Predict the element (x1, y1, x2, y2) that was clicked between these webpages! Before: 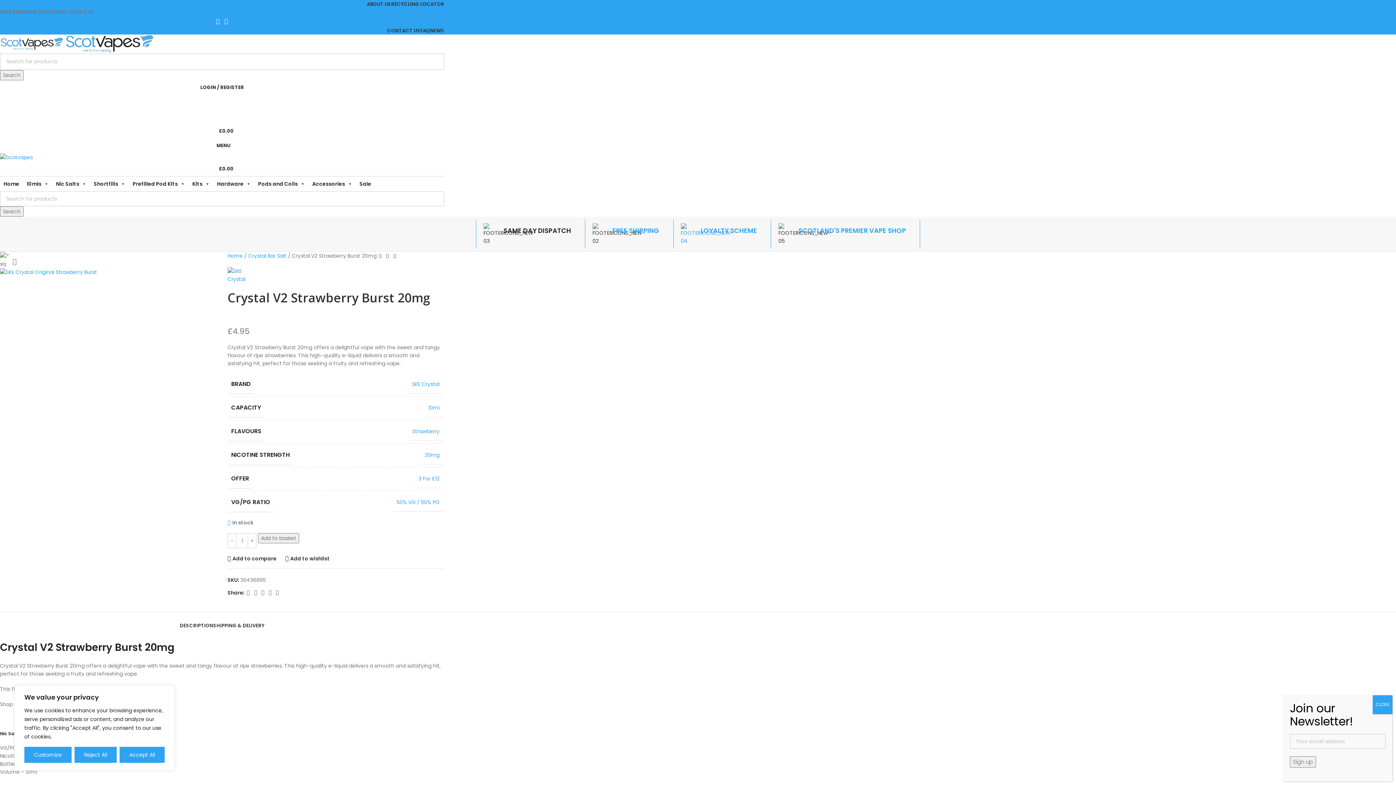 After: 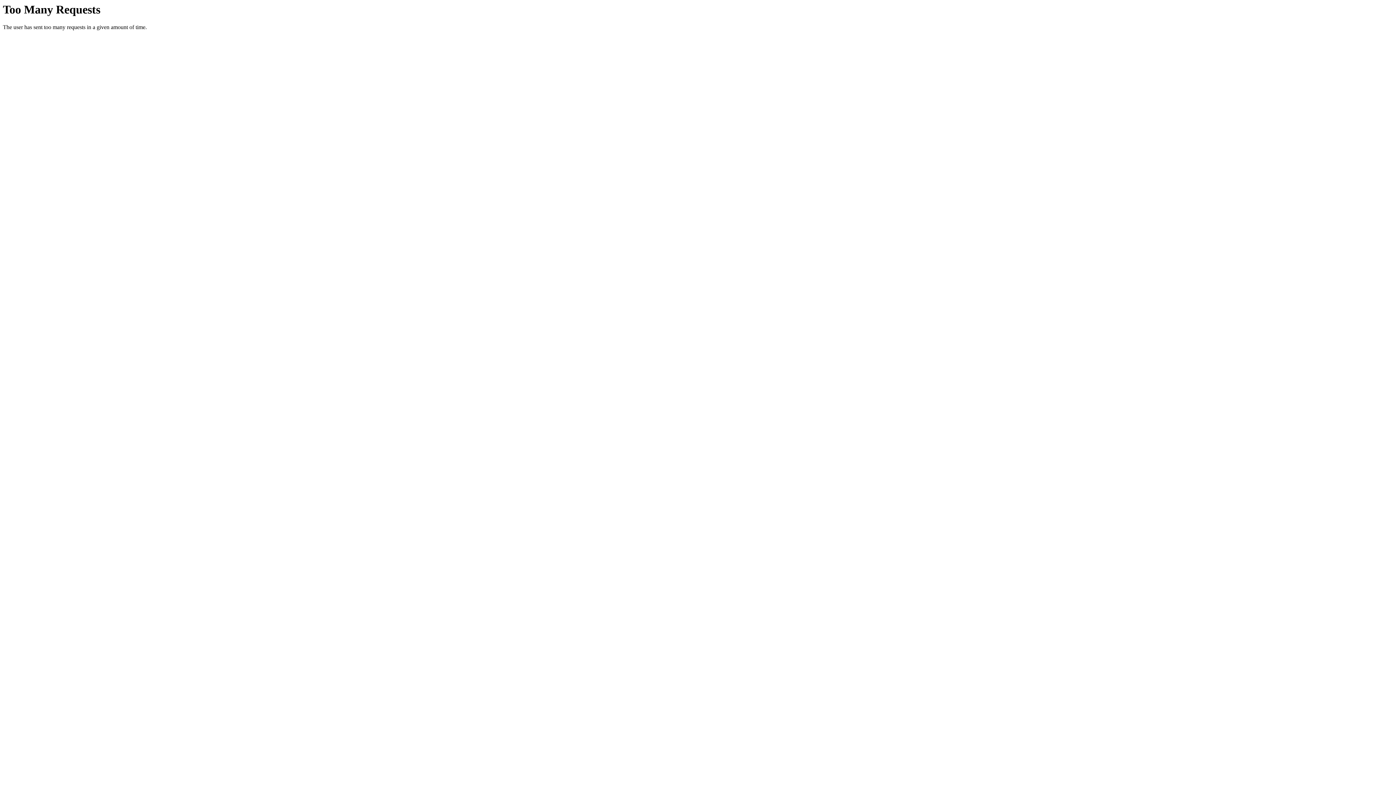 Action: bbox: (254, 176, 308, 191) label: Pods and Coils